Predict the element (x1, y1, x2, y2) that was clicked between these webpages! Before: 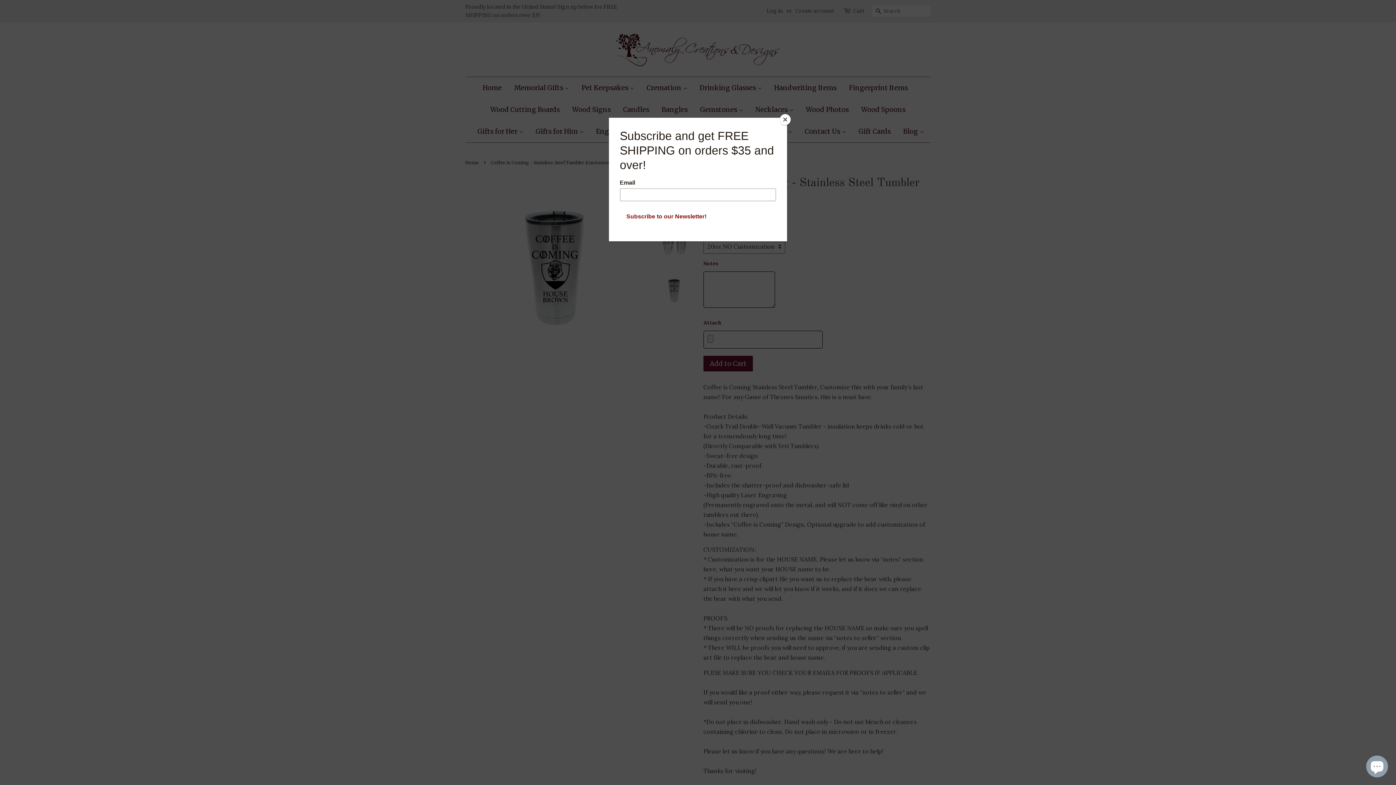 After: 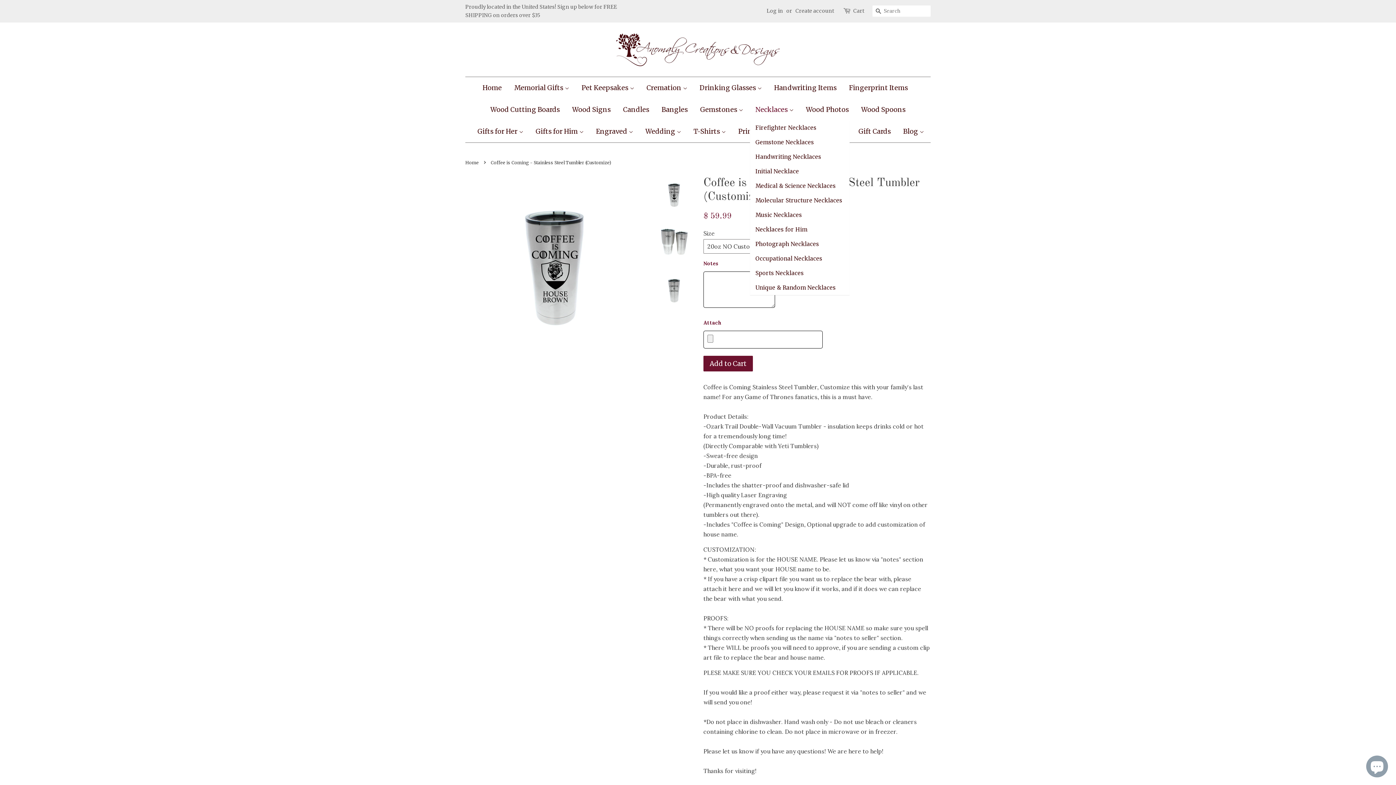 Action: label: Close bbox: (780, 114, 790, 125)